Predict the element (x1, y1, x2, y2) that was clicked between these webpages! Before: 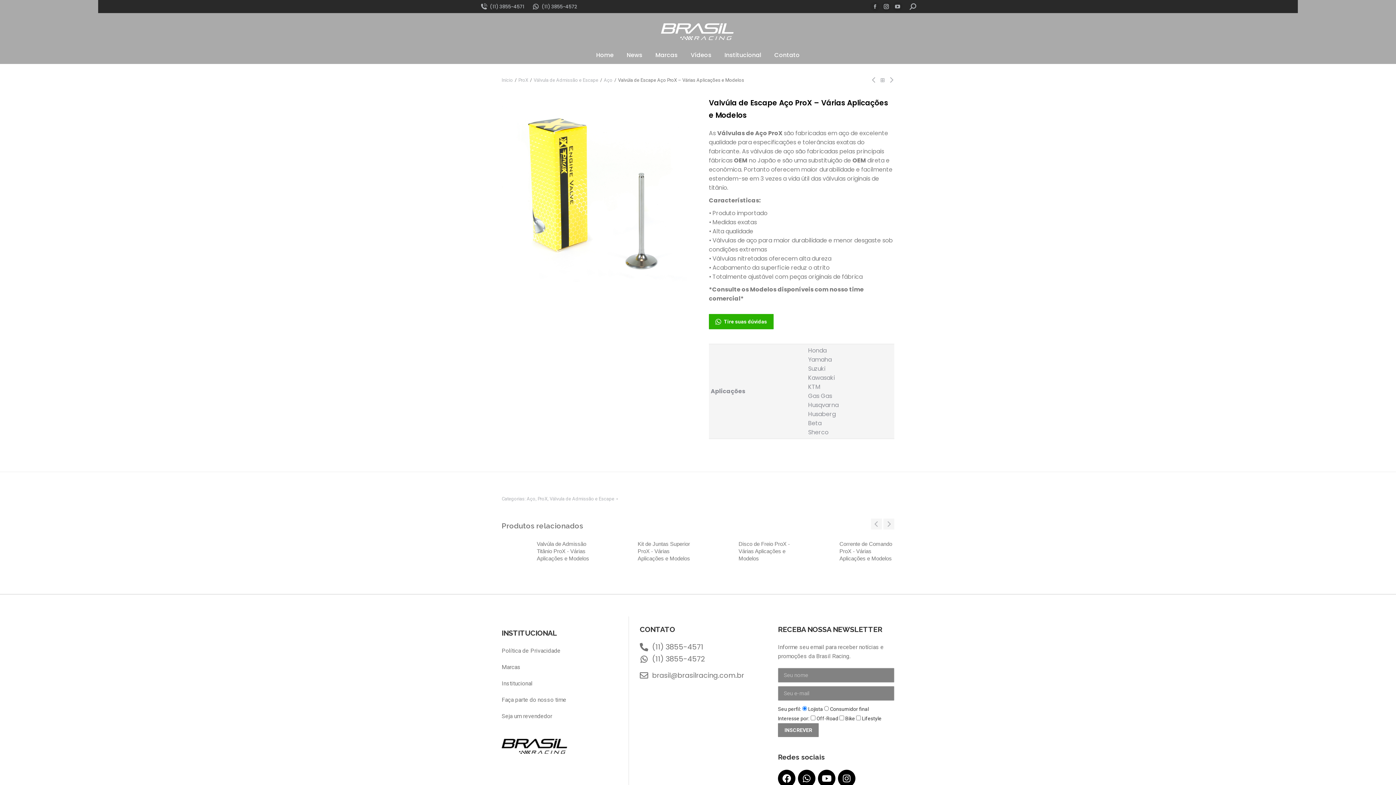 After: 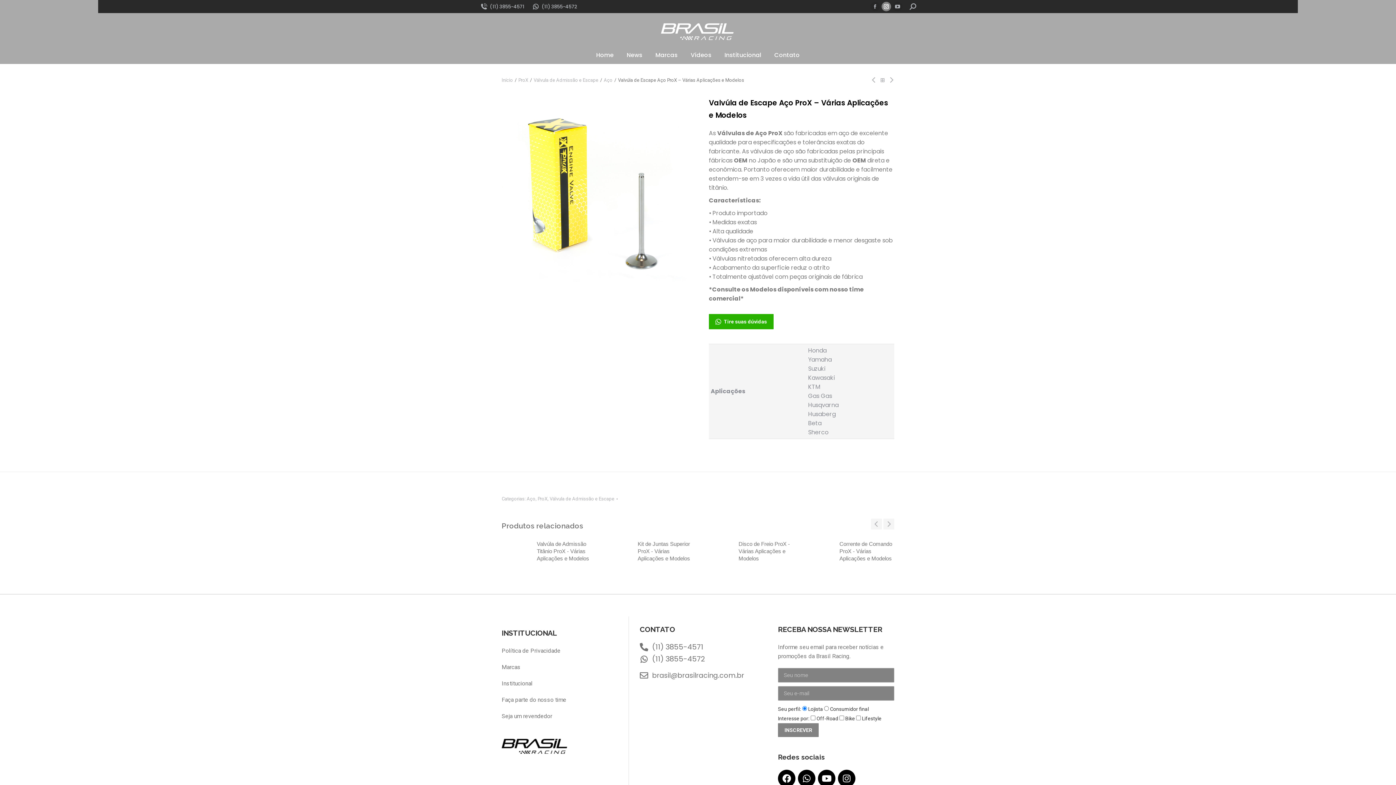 Action: bbox: (881, 1, 891, 11) label: Instagram page opens in new window